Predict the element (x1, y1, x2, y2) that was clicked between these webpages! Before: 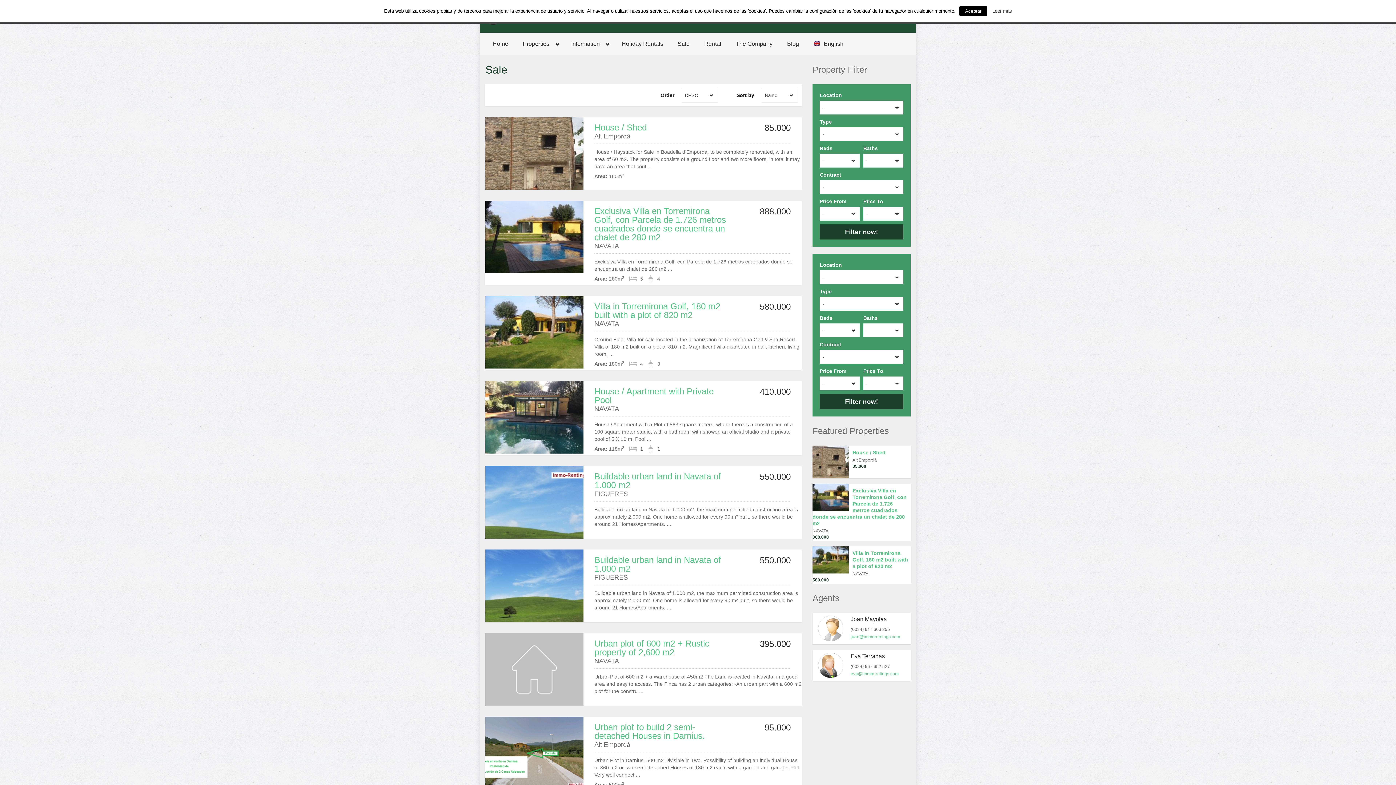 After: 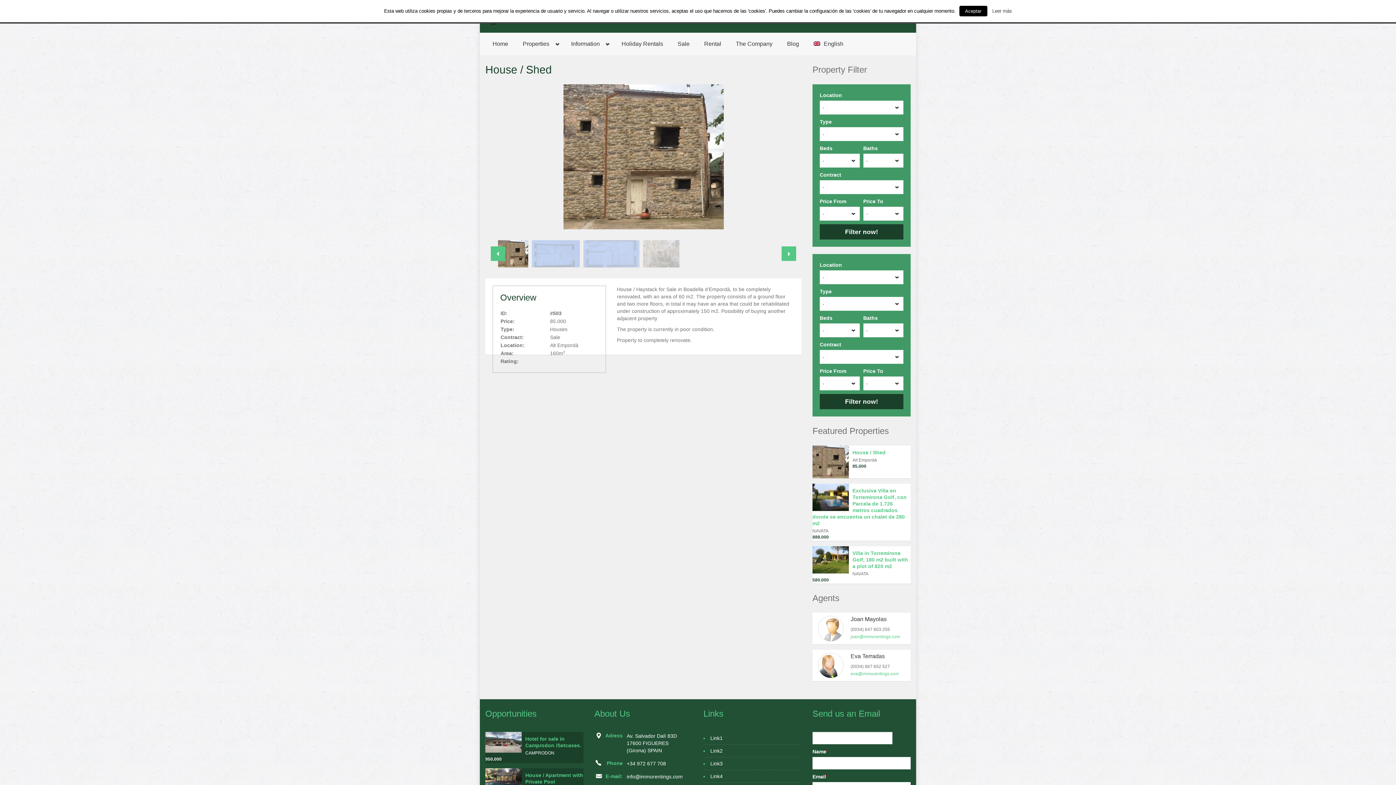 Action: bbox: (812, 445, 849, 478)